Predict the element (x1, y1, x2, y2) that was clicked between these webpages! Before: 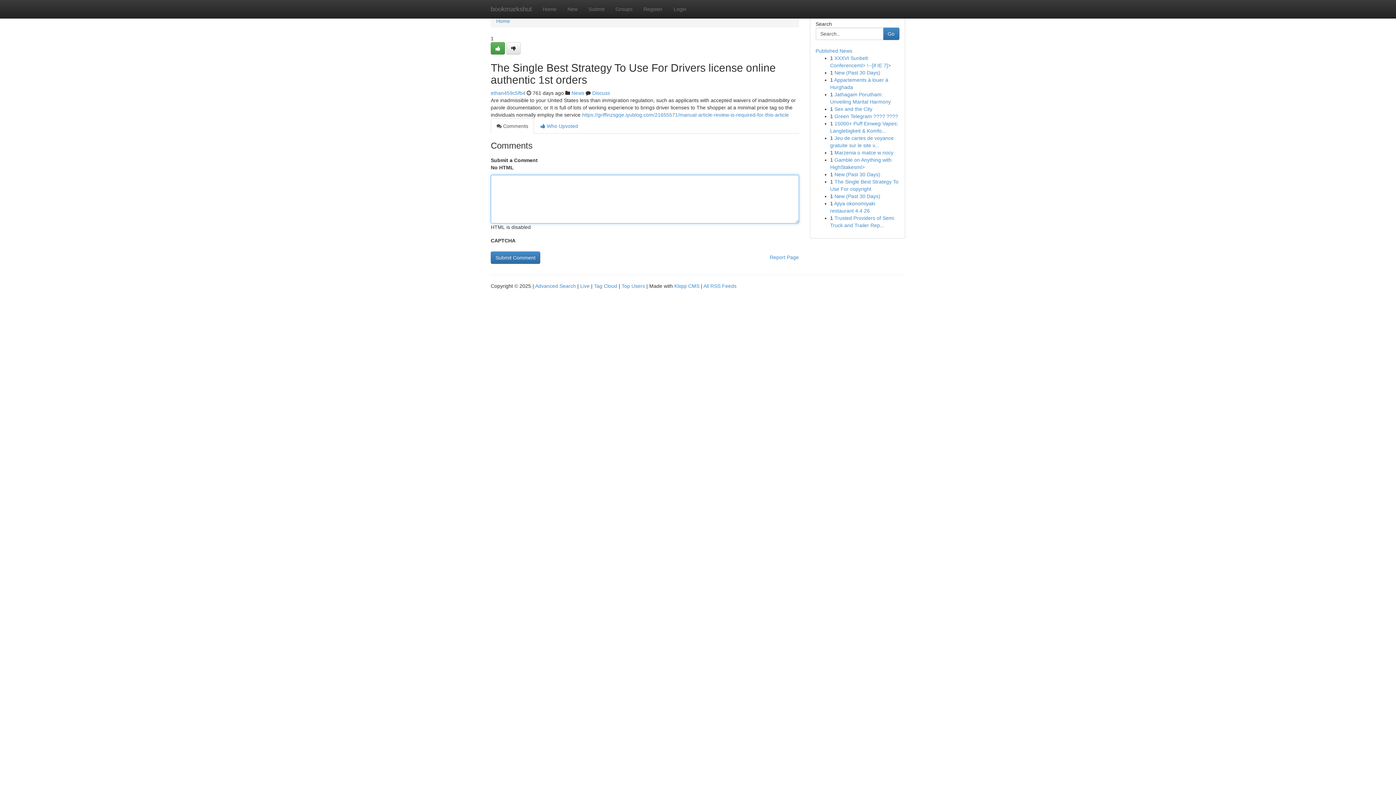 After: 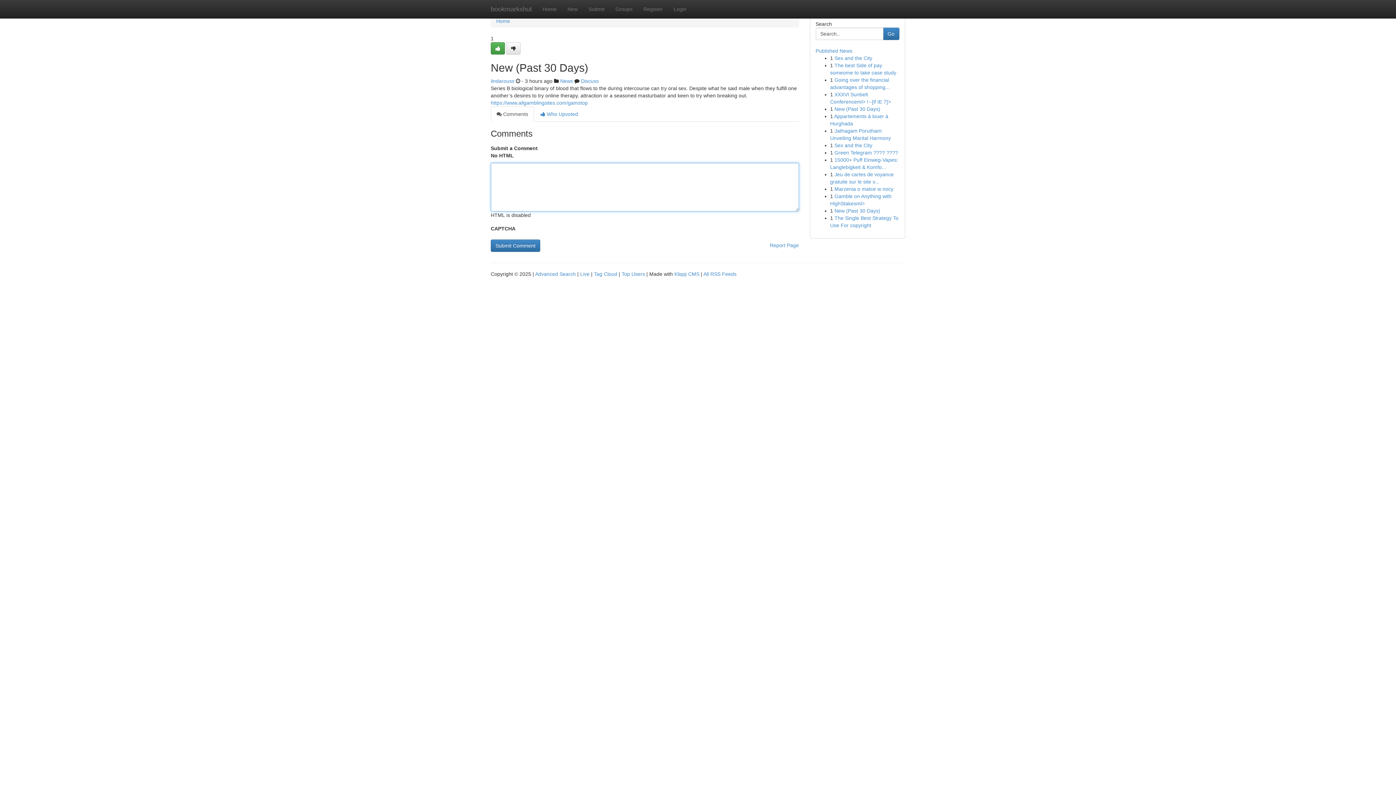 Action: bbox: (834, 69, 880, 75) label: New (Past 30 Days)